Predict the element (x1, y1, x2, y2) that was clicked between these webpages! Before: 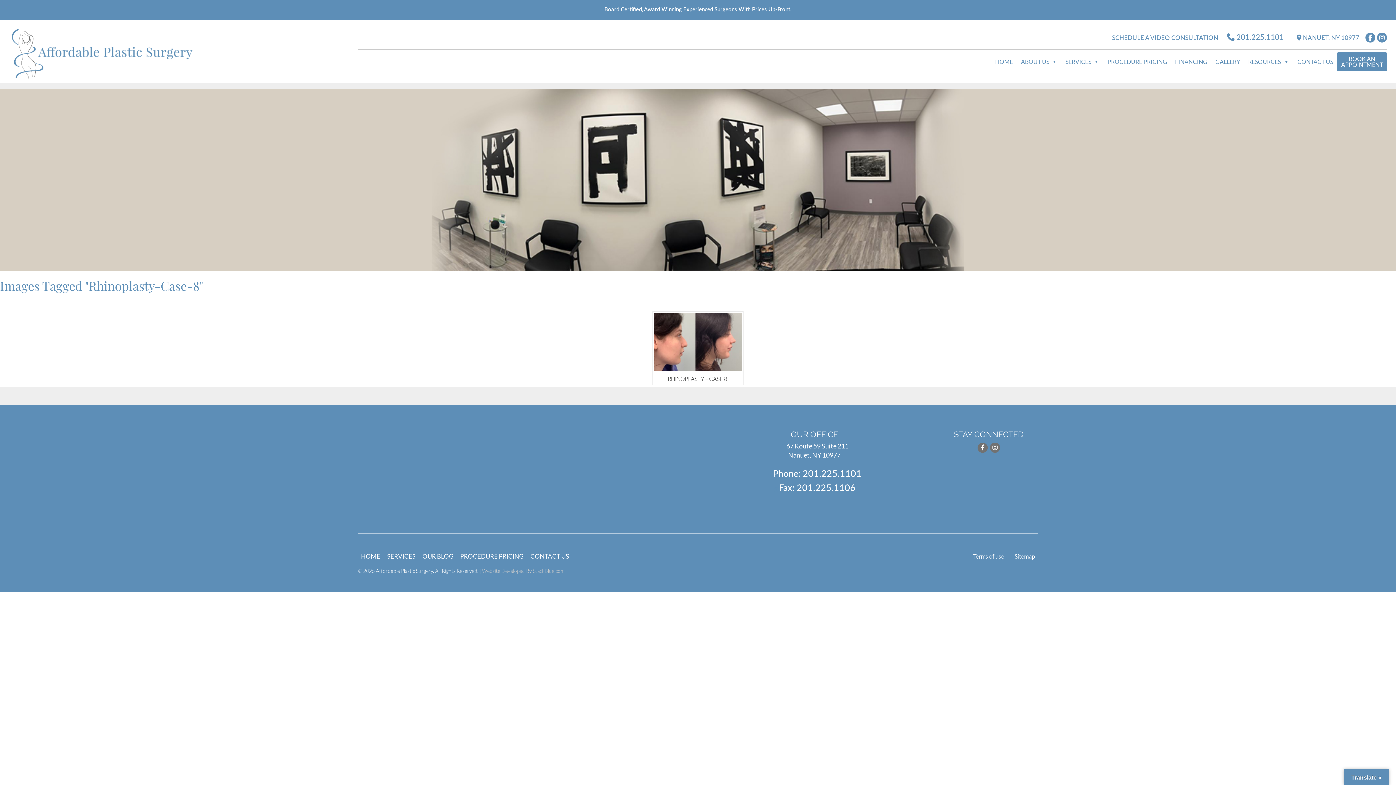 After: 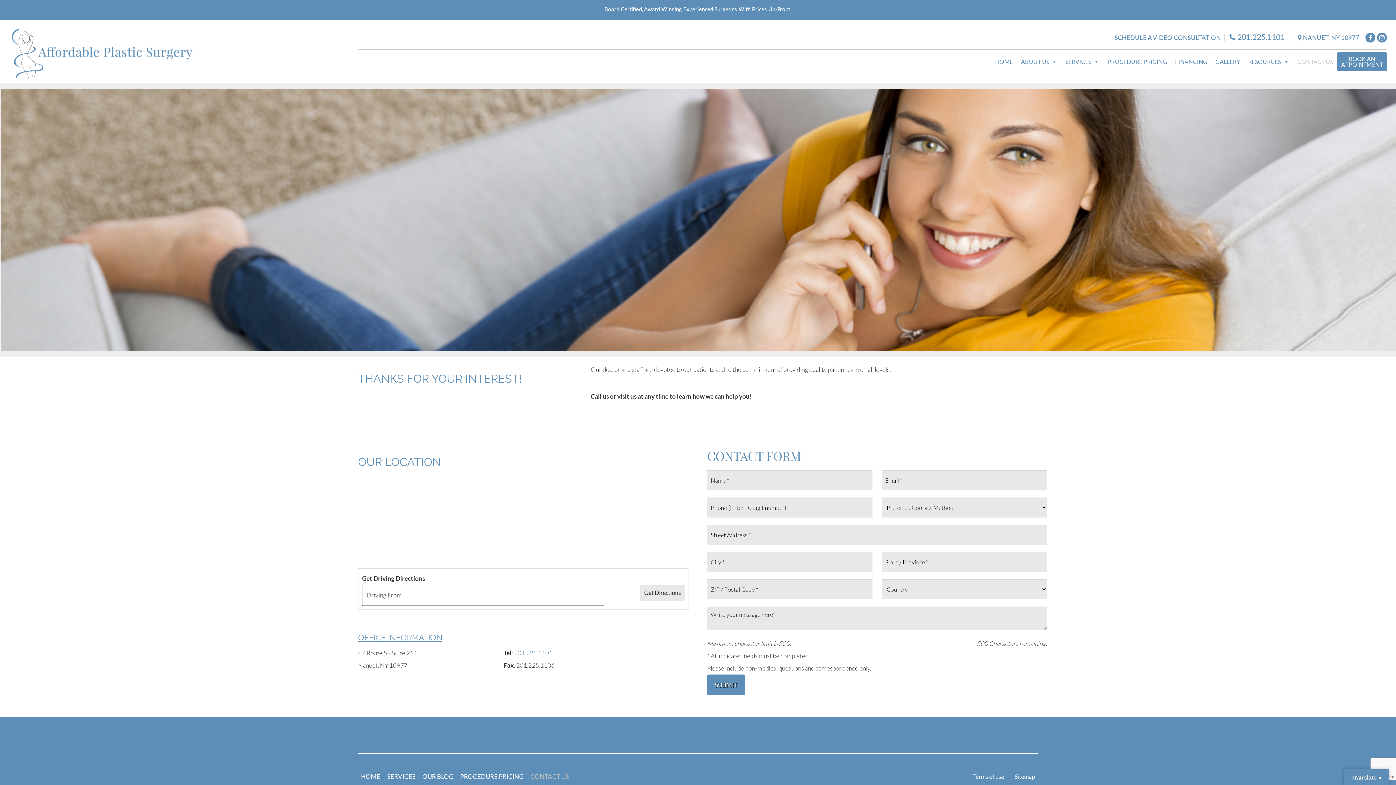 Action: bbox: (1293, 55, 1337, 68) label: CONTACT US